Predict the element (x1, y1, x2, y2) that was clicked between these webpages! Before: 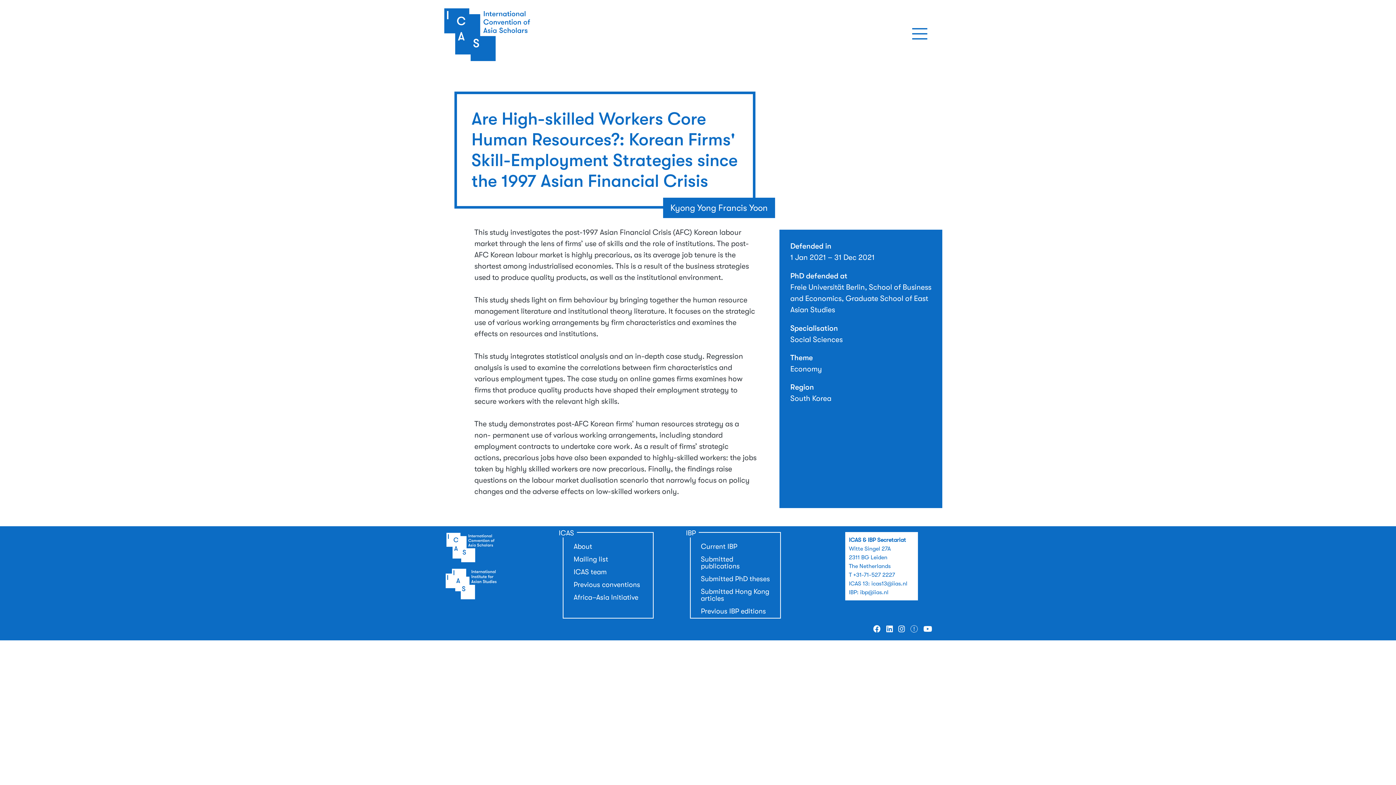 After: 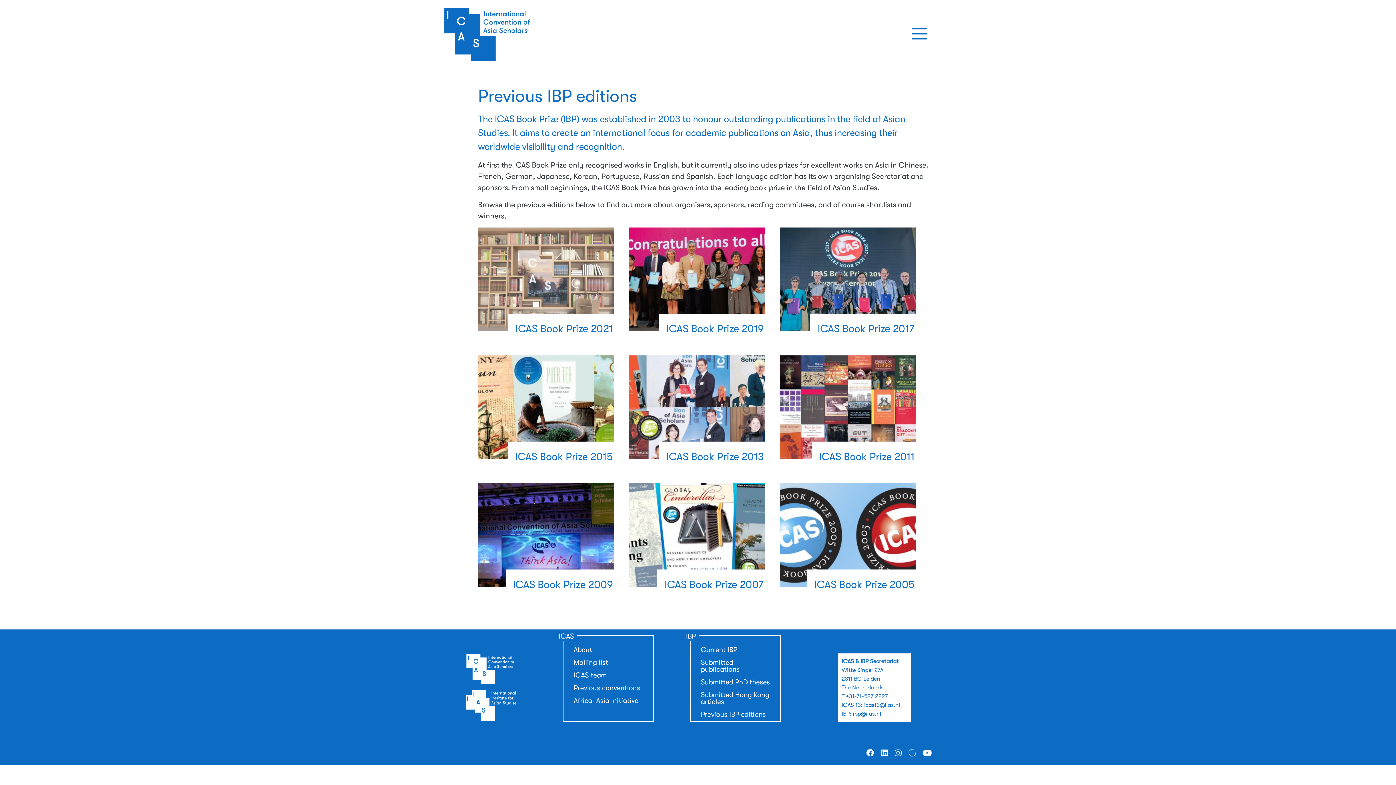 Action: bbox: (695, 605, 776, 618) label: Previous IBP editions